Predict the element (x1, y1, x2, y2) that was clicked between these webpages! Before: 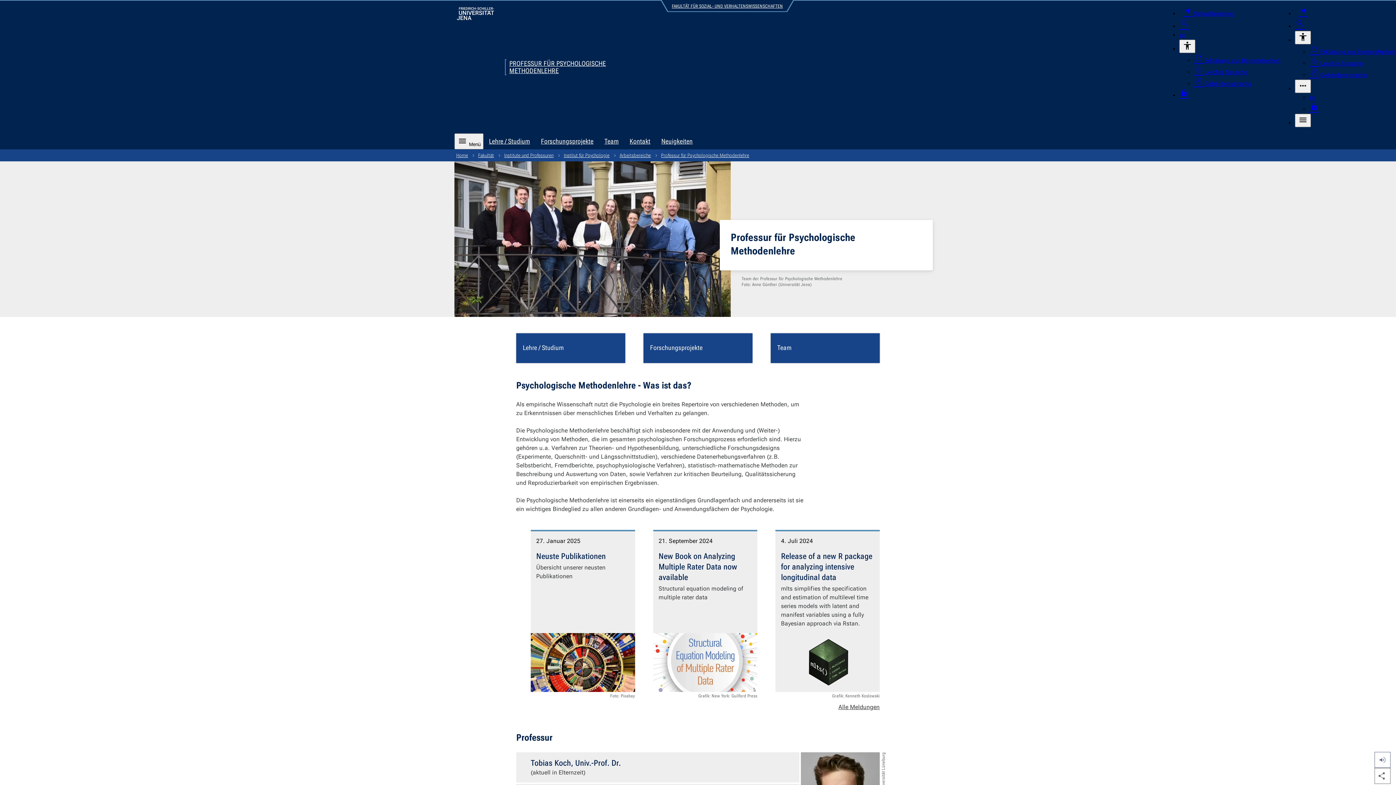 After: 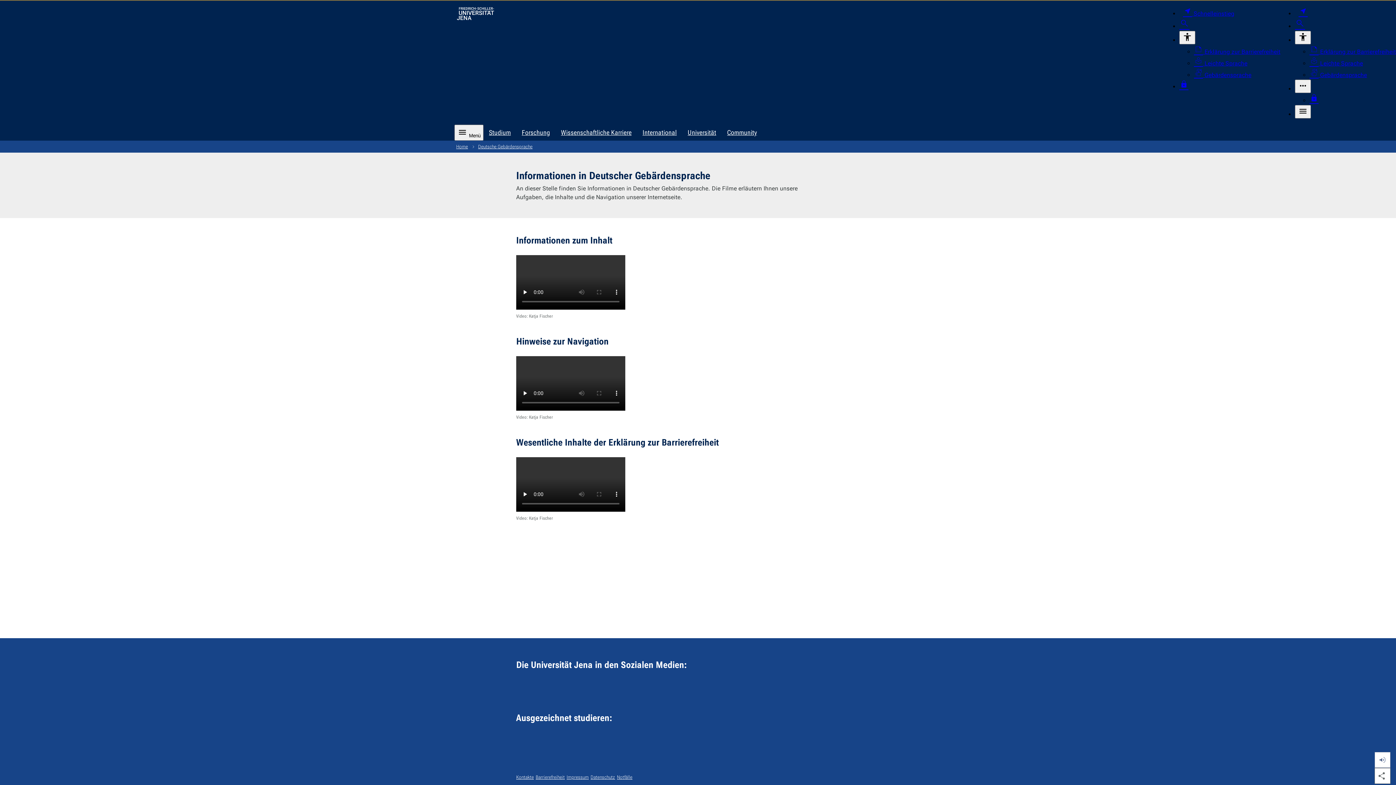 Action: bbox: (1194, 80, 1251, 87) label:  Gebärdensprache